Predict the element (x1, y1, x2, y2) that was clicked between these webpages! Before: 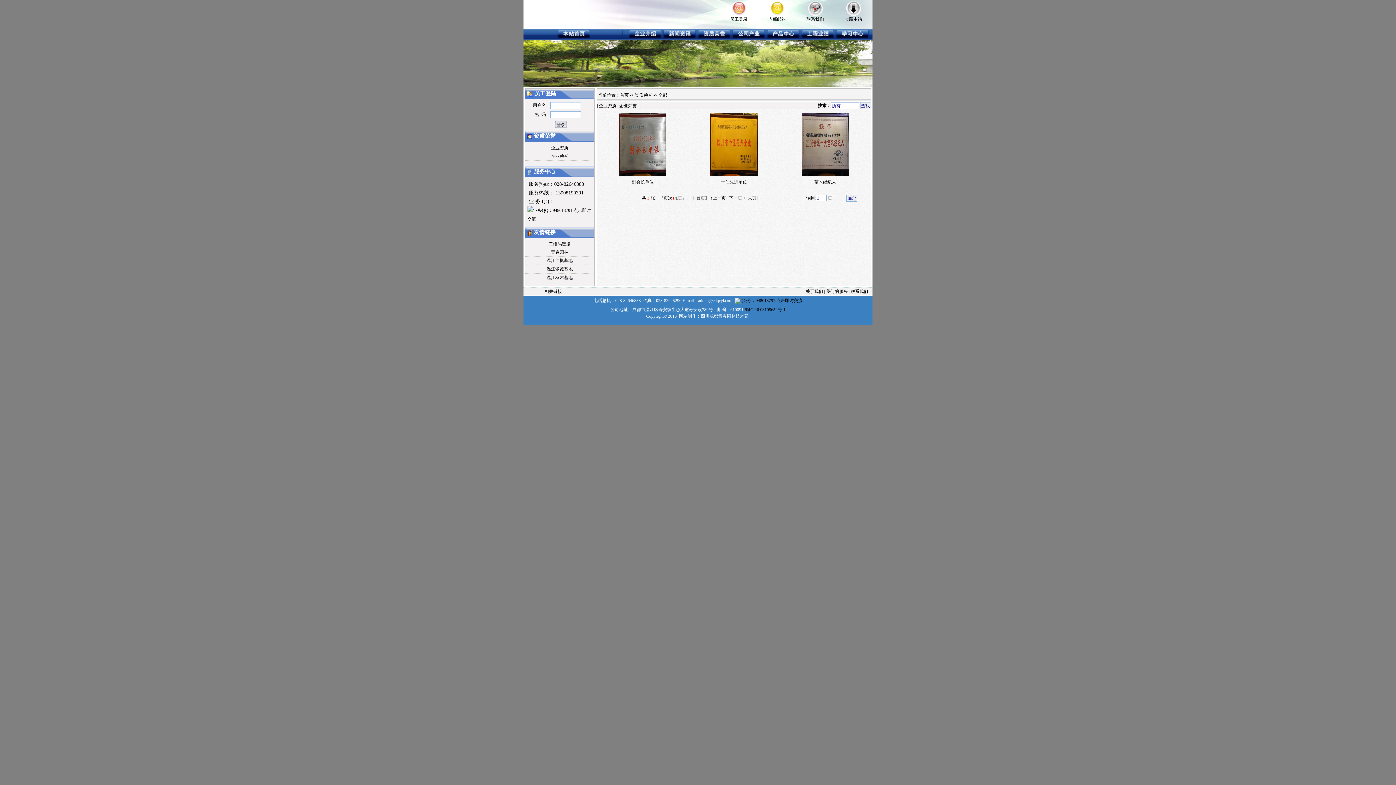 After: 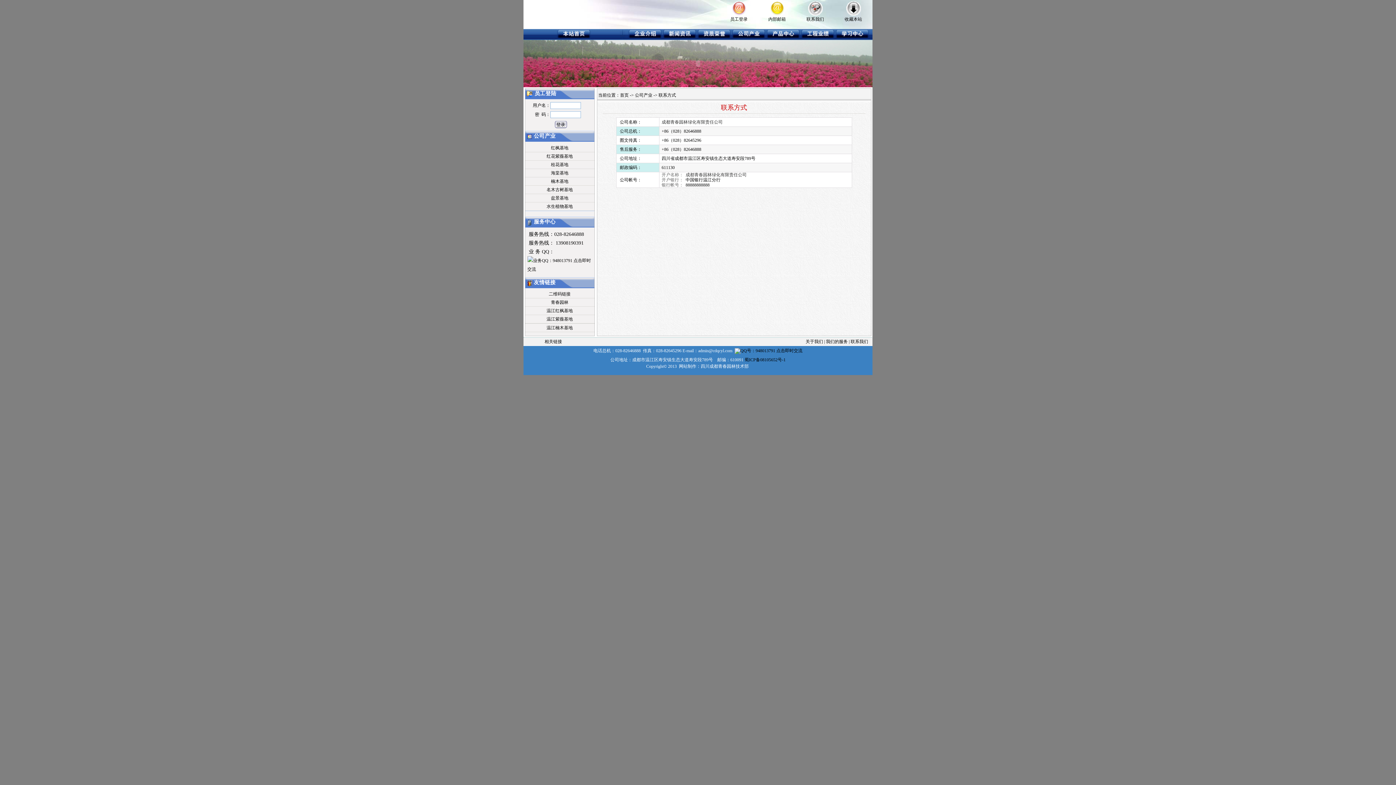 Action: bbox: (808, 11, 822, 16)